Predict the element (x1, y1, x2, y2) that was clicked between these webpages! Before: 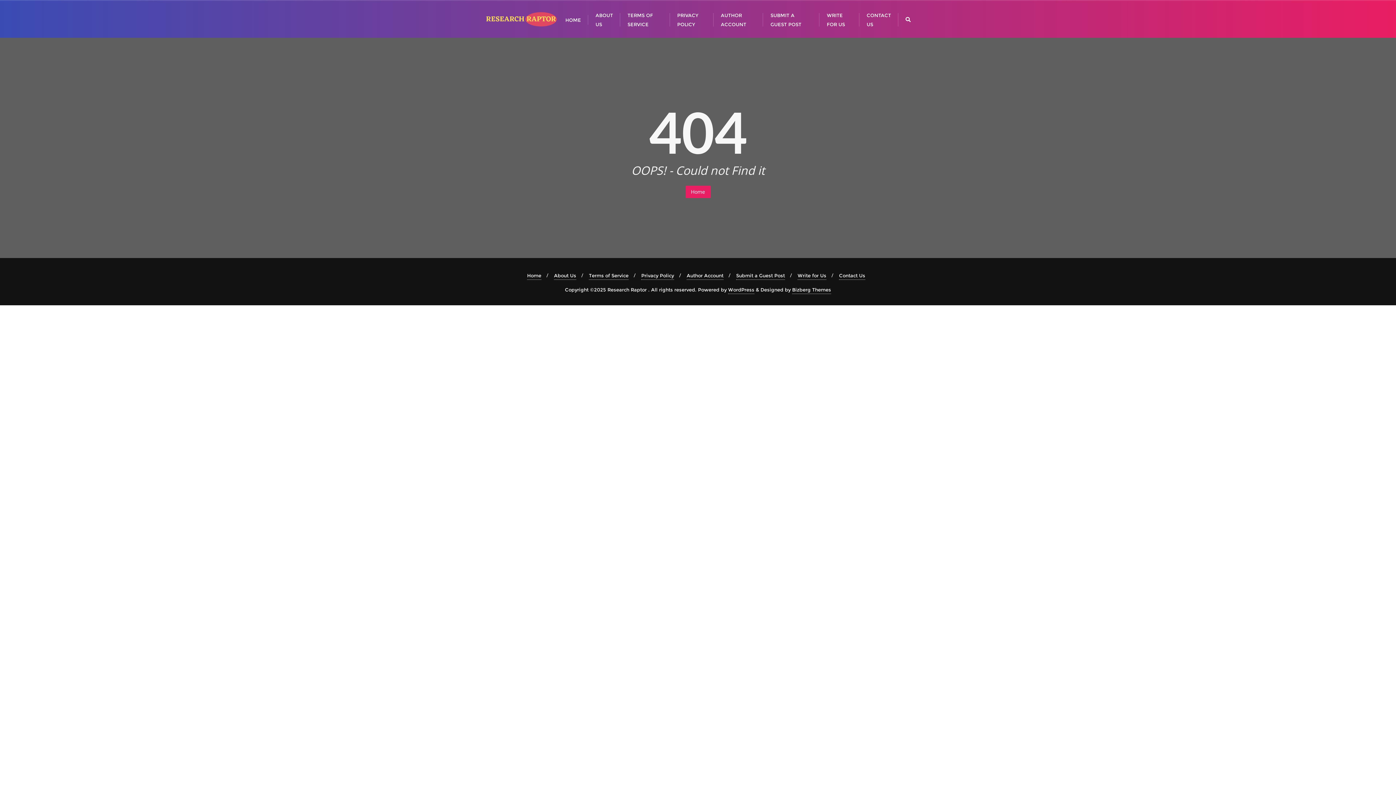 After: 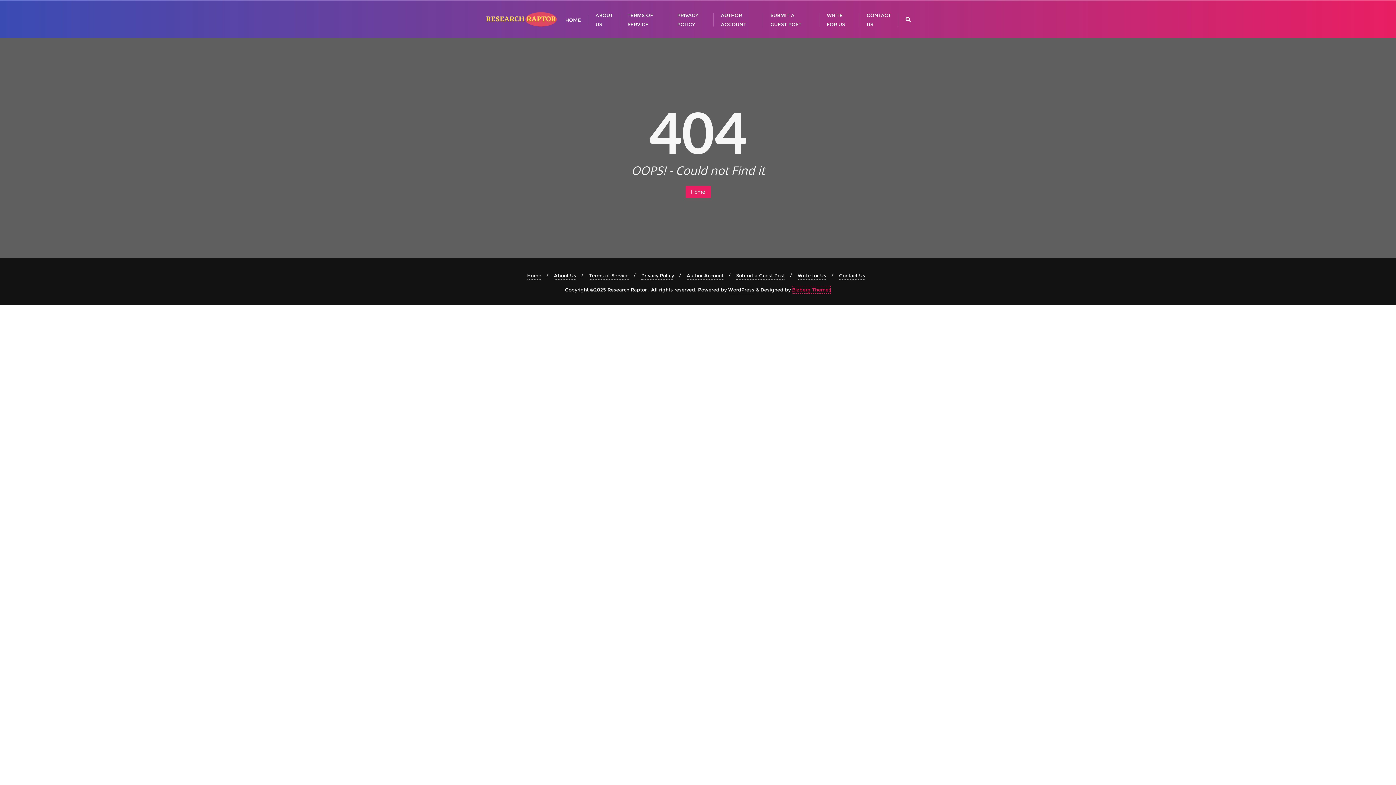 Action: label: Bizberg Themes bbox: (792, 285, 831, 294)